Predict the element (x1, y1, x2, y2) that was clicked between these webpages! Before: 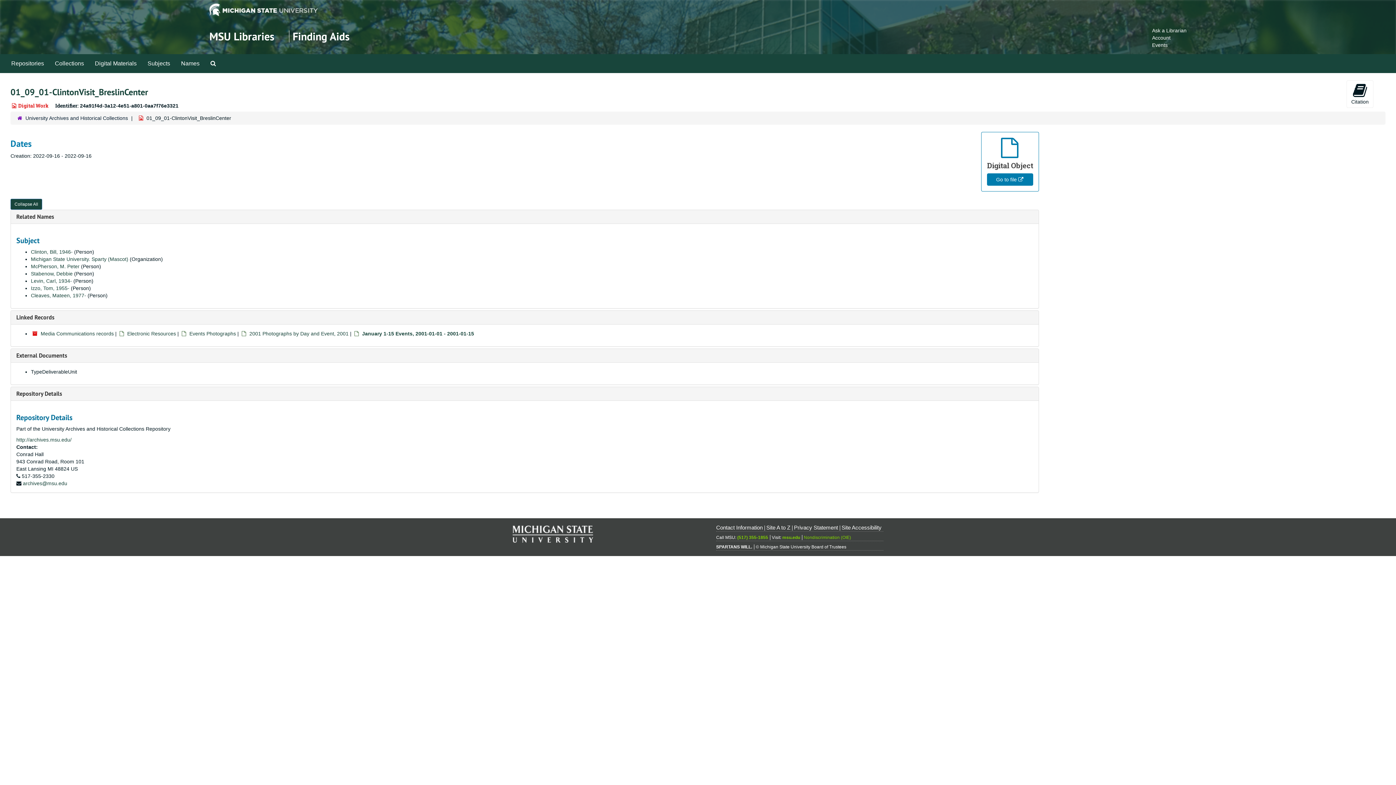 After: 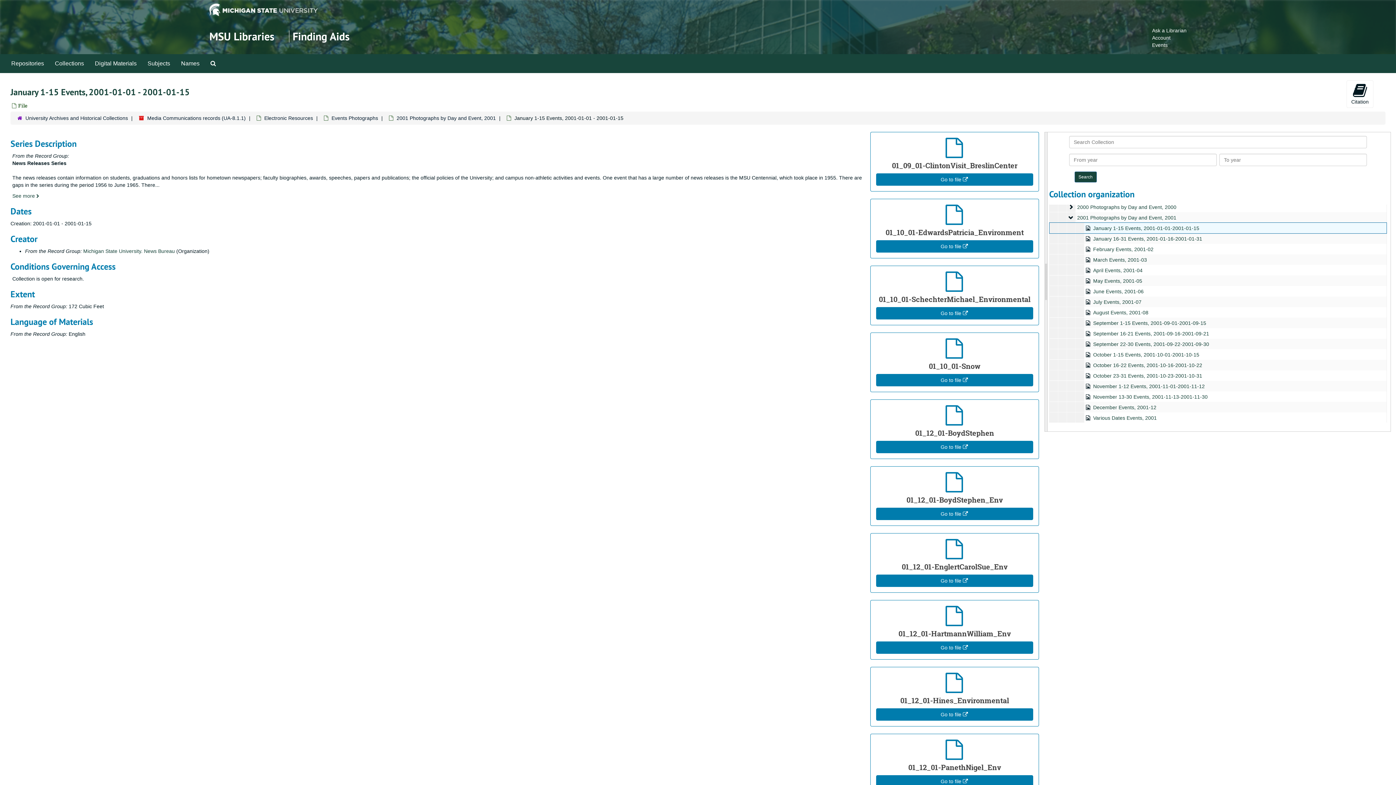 Action: label: January 1-15 Events, 2001-01-01 - 2001-01-15 bbox: (362, 330, 474, 336)